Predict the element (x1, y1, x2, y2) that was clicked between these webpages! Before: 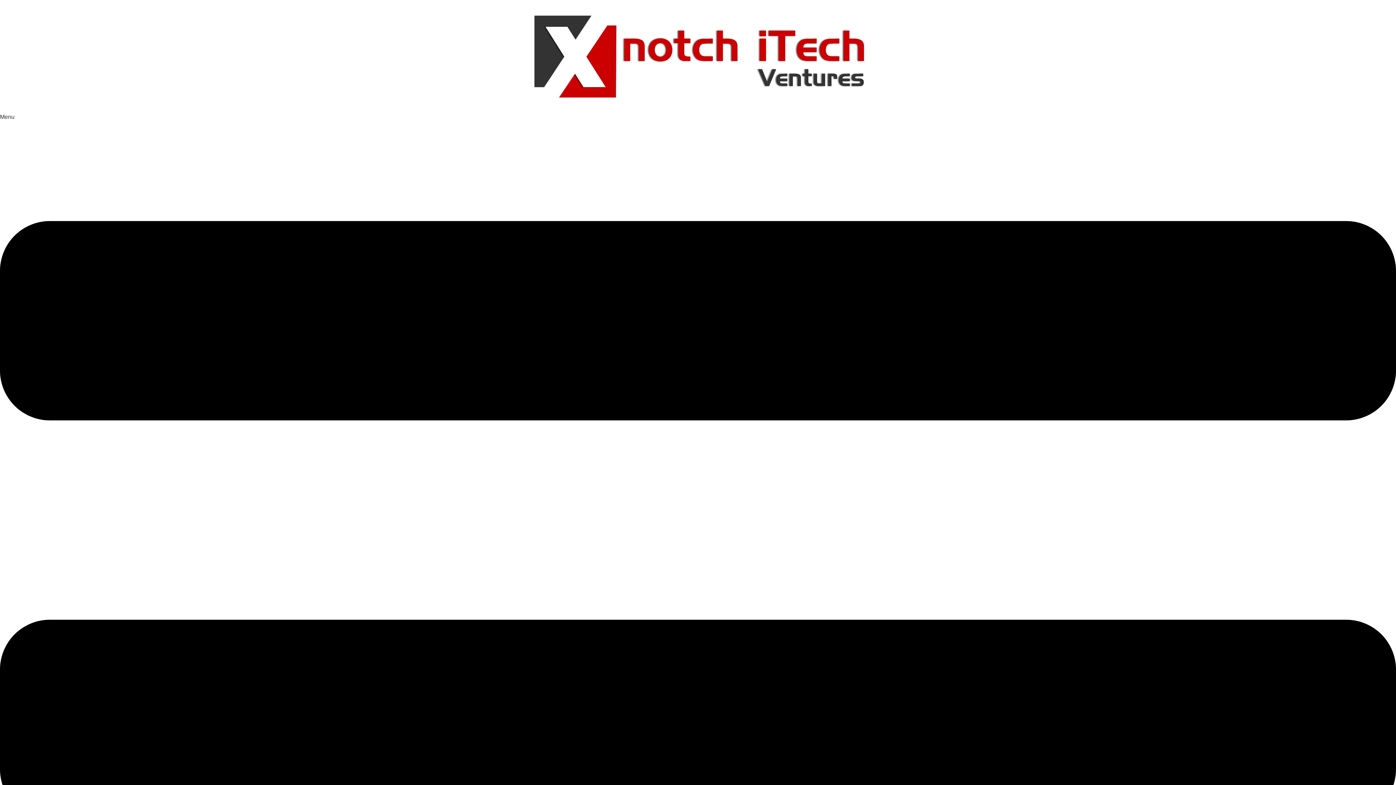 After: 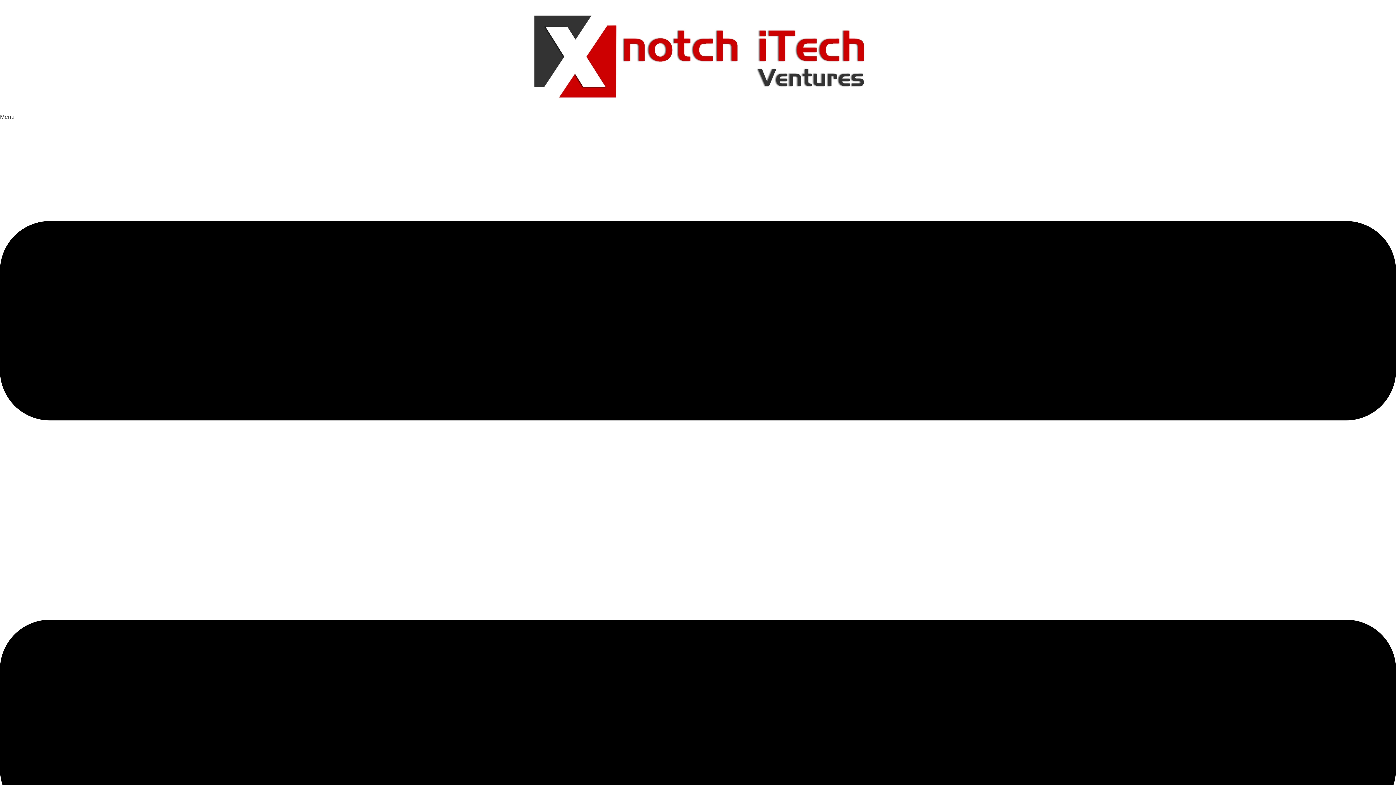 Action: bbox: (523, 52, 872, 58)